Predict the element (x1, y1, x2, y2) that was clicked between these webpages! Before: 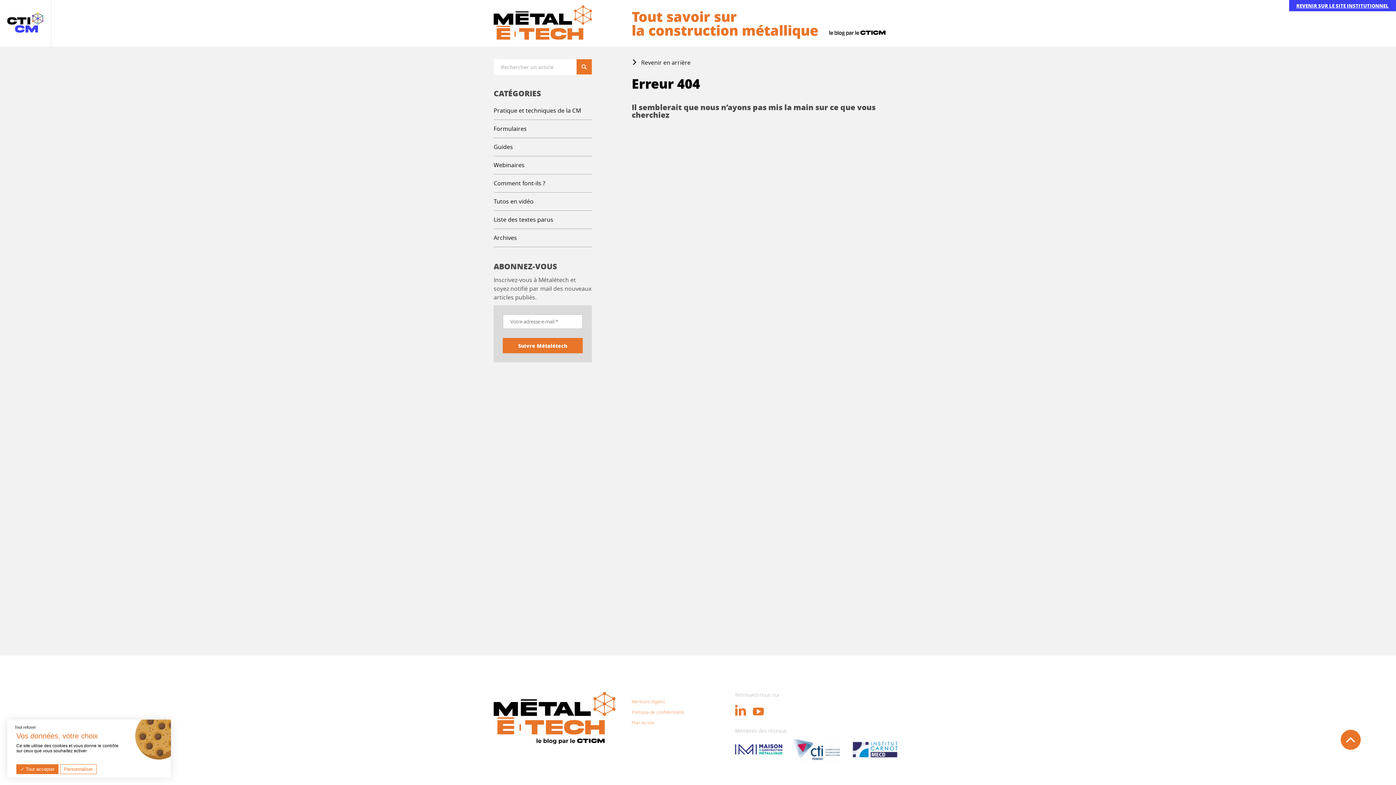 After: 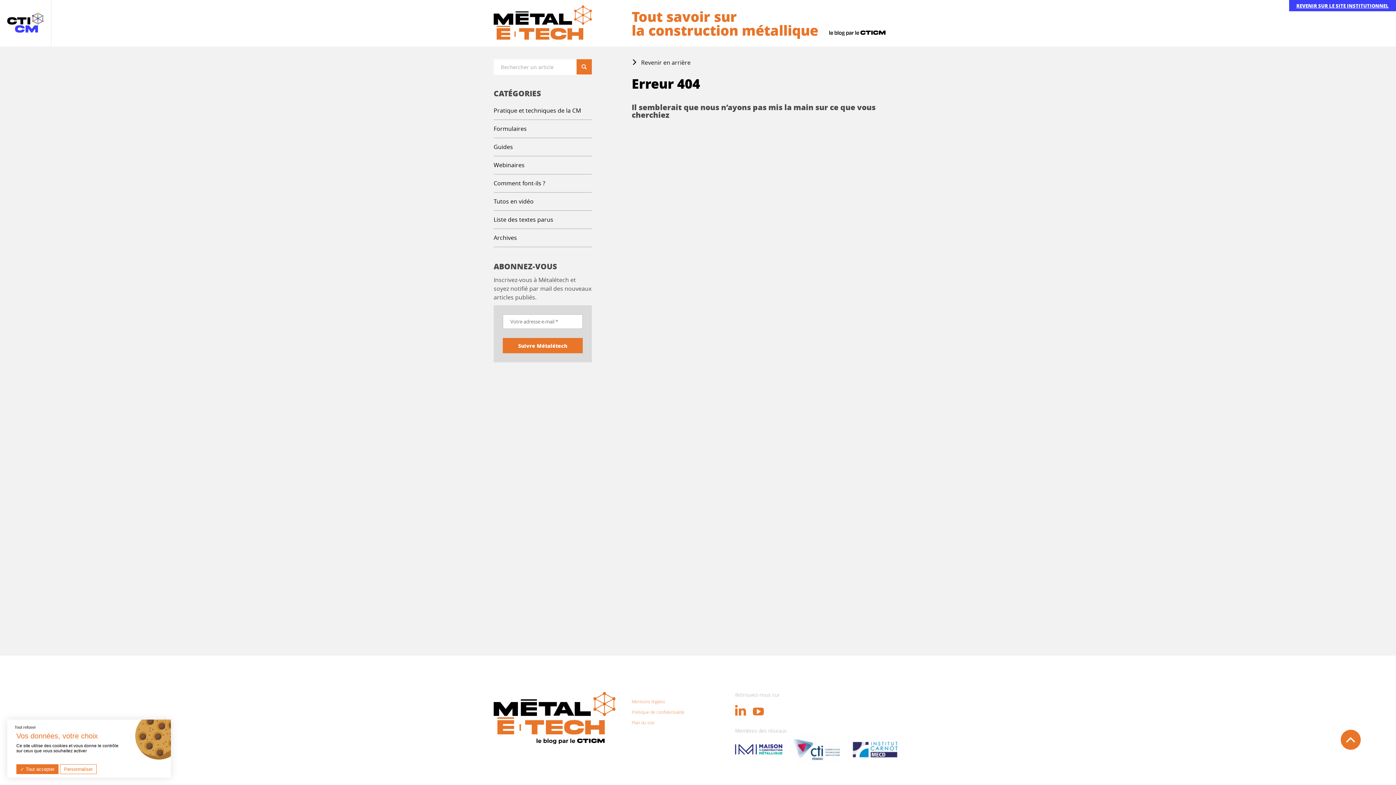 Action: bbox: (753, 709, 764, 717)